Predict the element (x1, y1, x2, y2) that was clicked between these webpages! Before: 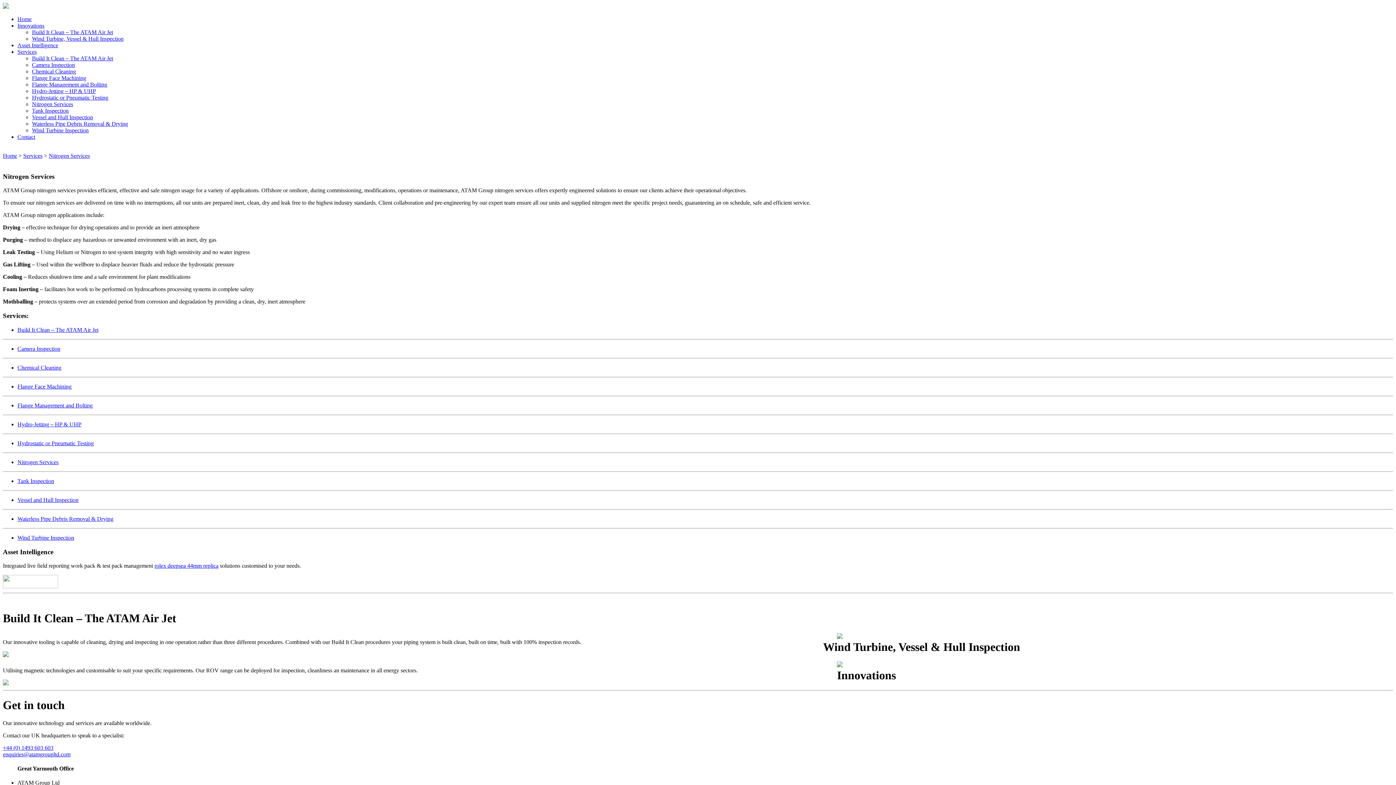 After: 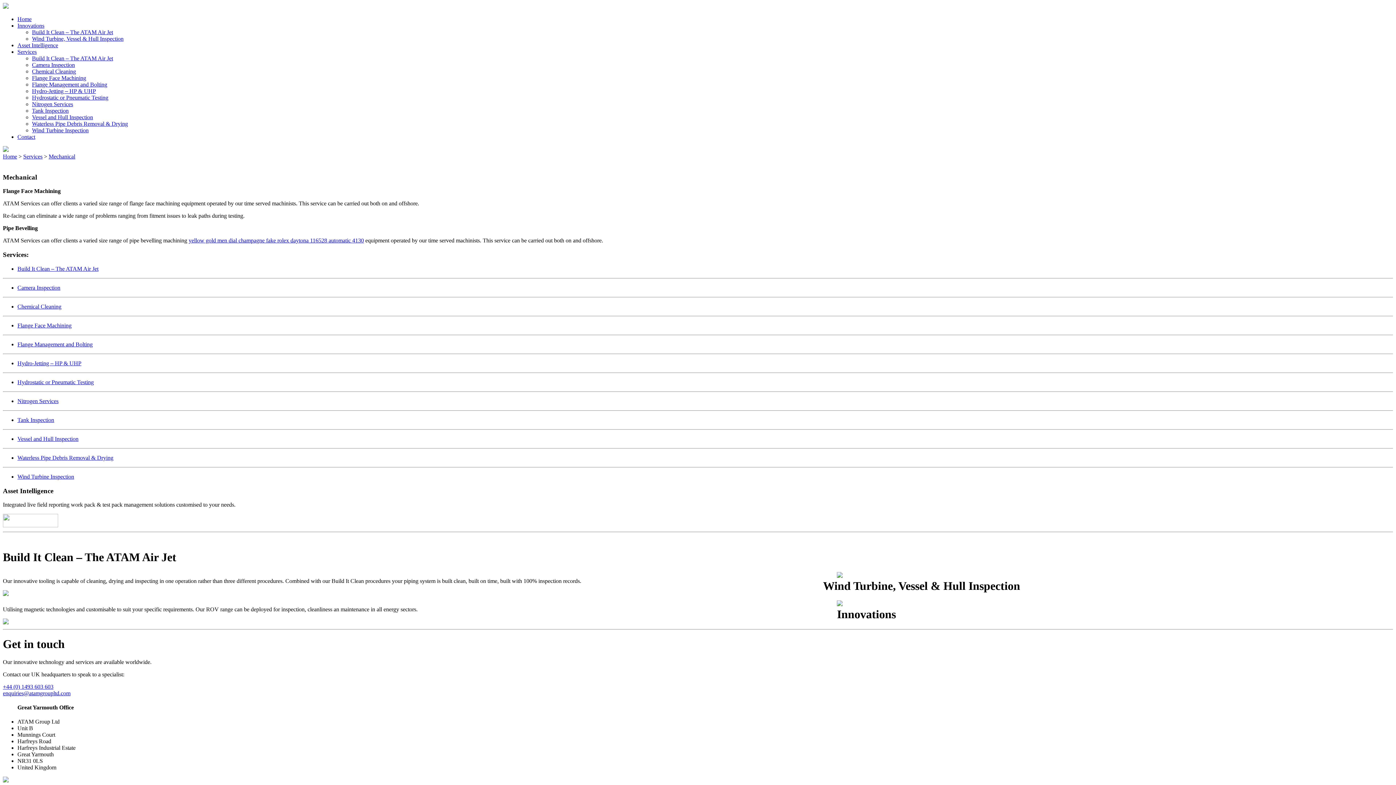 Action: label: Flange Face Machining bbox: (17, 383, 71, 389)